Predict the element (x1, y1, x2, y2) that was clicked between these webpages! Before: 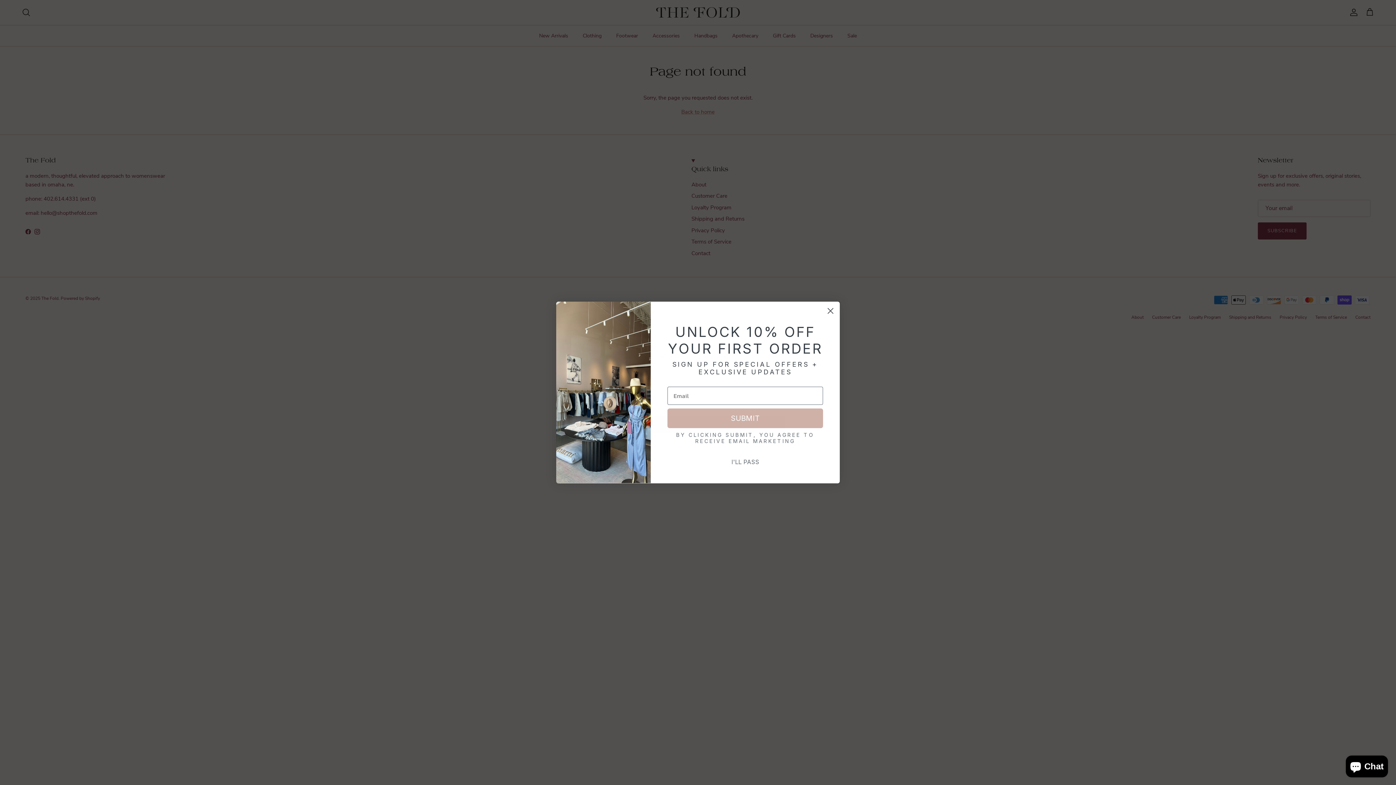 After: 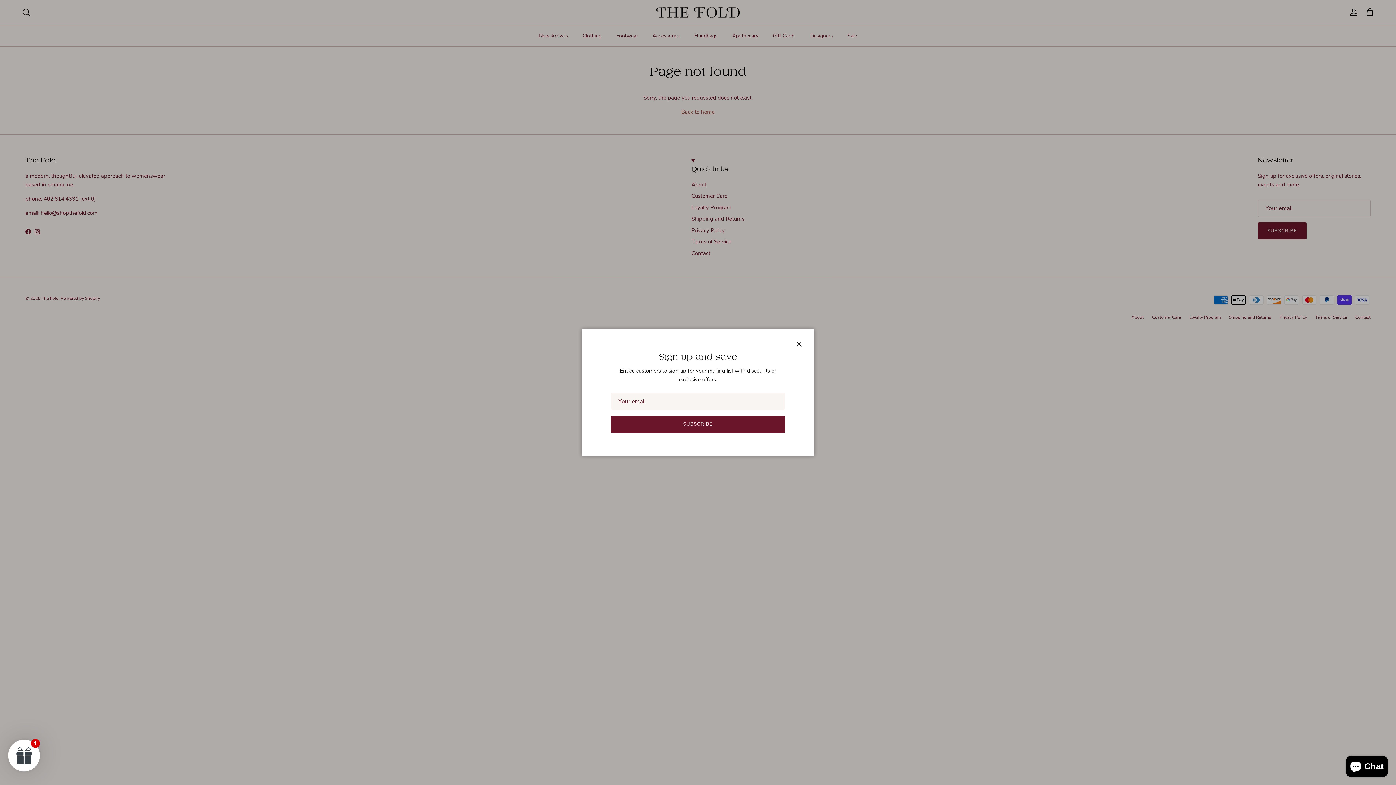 Action: label: Close dialog bbox: (824, 304, 837, 317)